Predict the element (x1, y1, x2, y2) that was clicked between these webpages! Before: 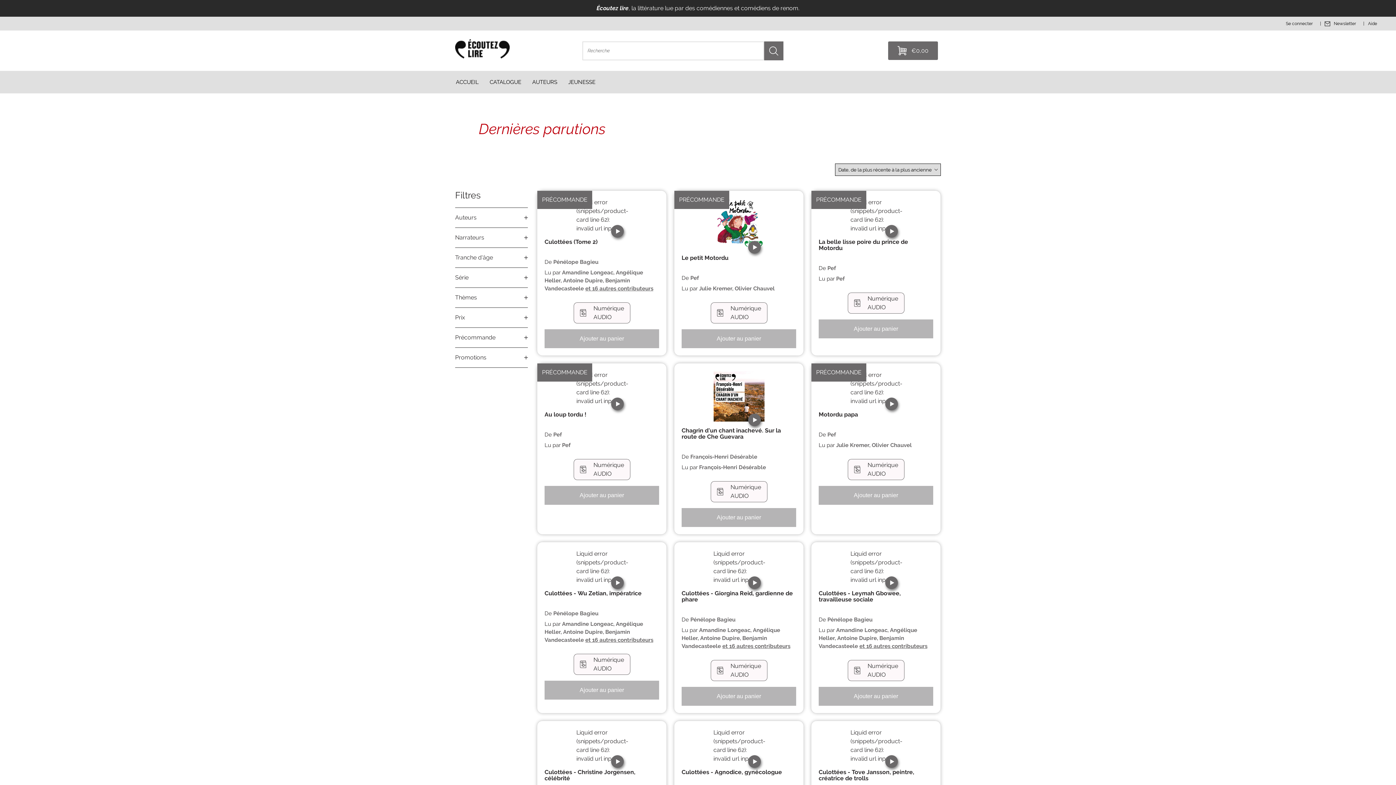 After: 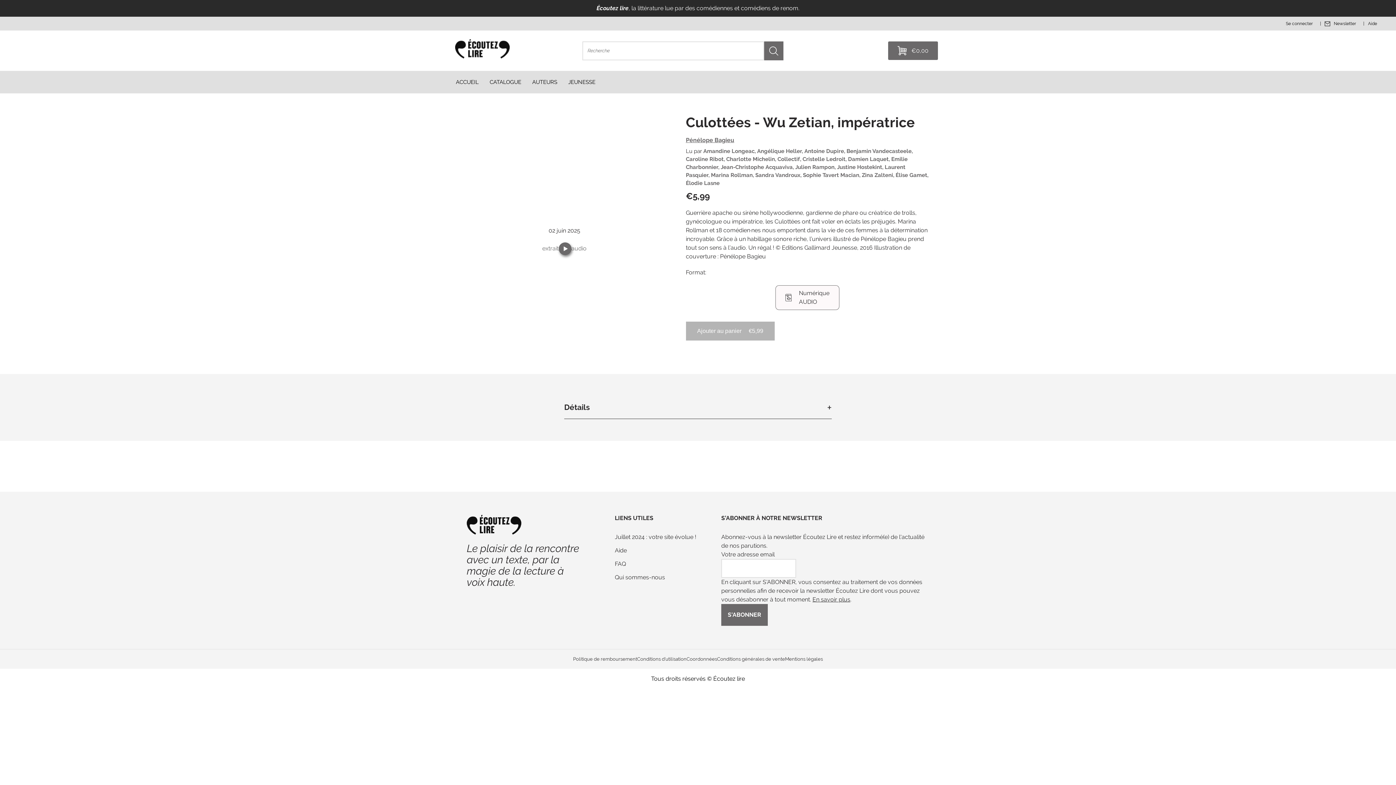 Action: label: et 16 autres contributeurs bbox: (585, 637, 653, 643)